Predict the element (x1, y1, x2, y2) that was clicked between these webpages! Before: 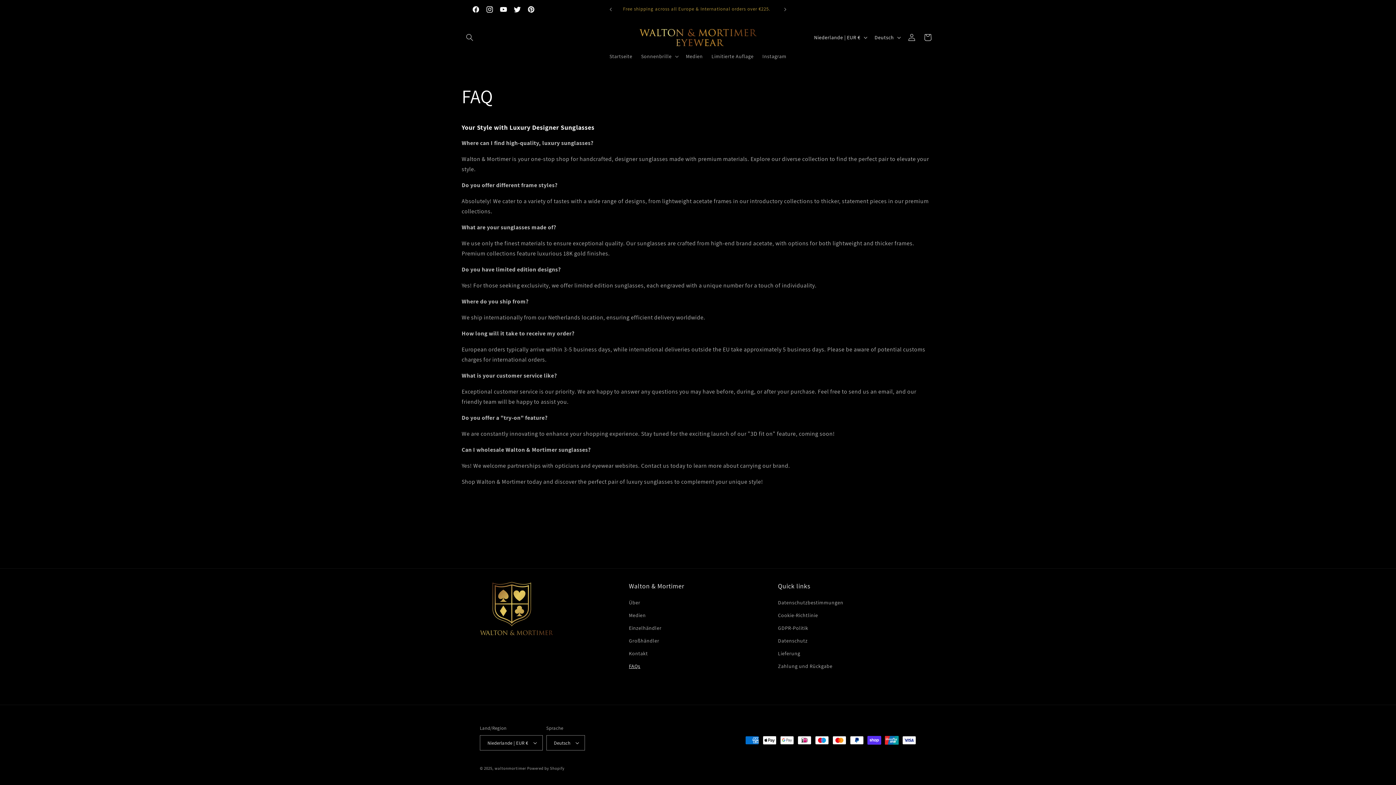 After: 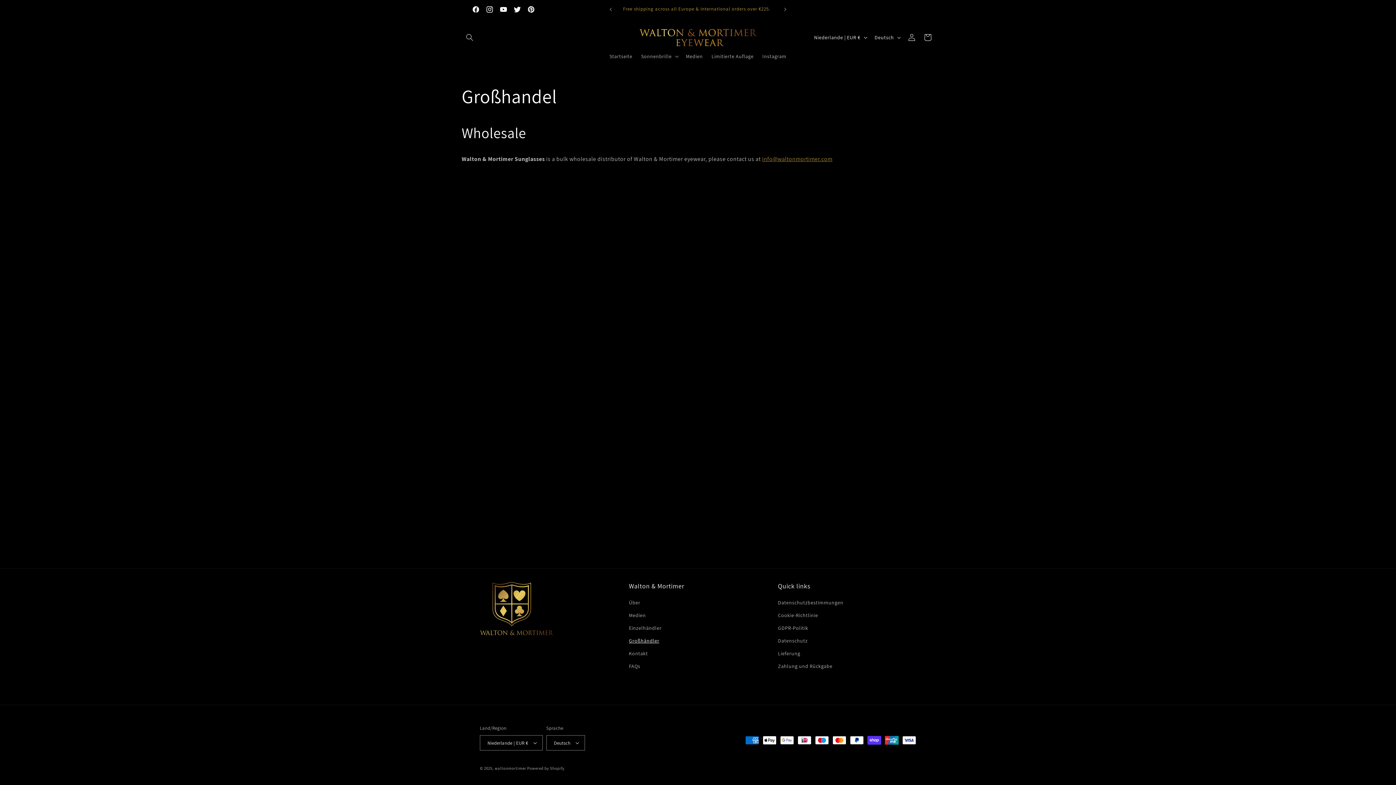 Action: bbox: (629, 634, 659, 647) label: Großhändler